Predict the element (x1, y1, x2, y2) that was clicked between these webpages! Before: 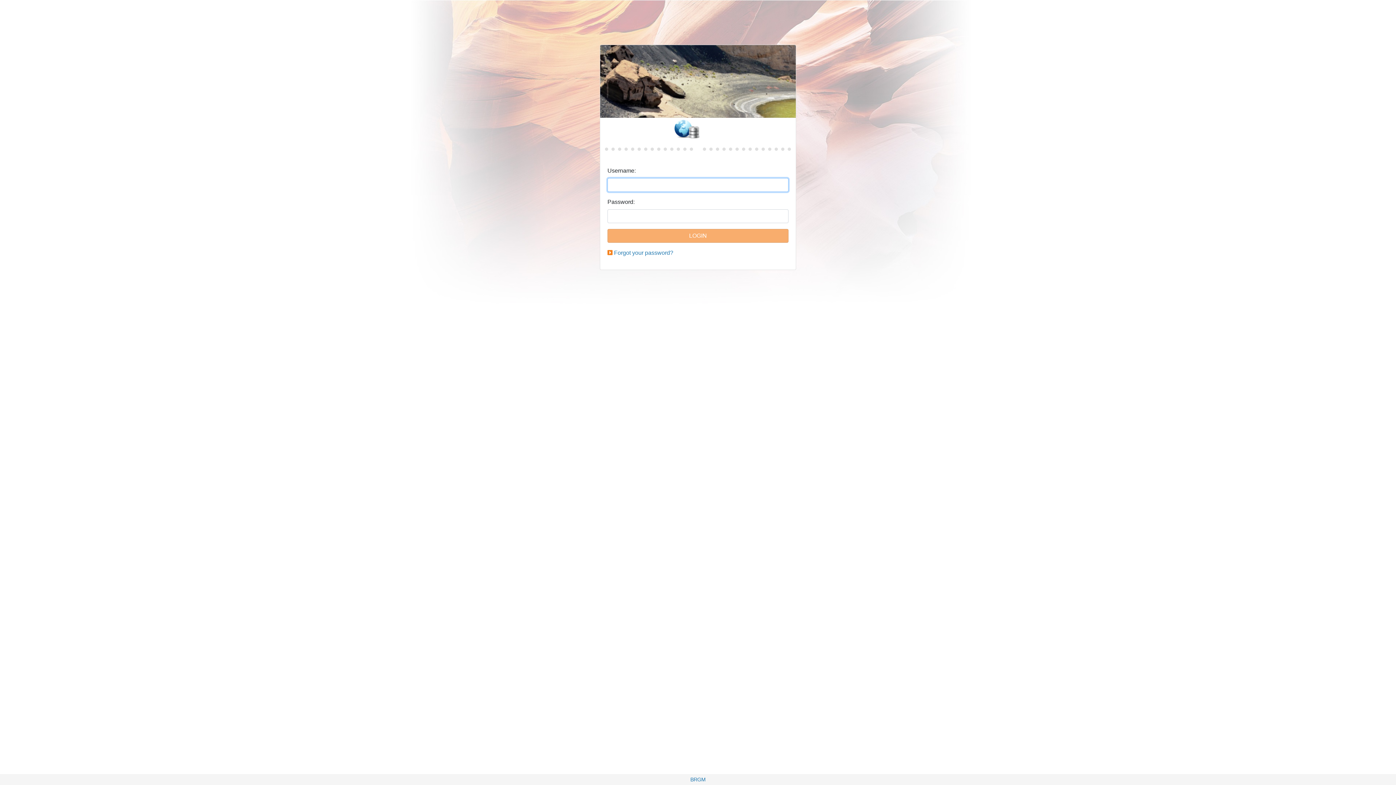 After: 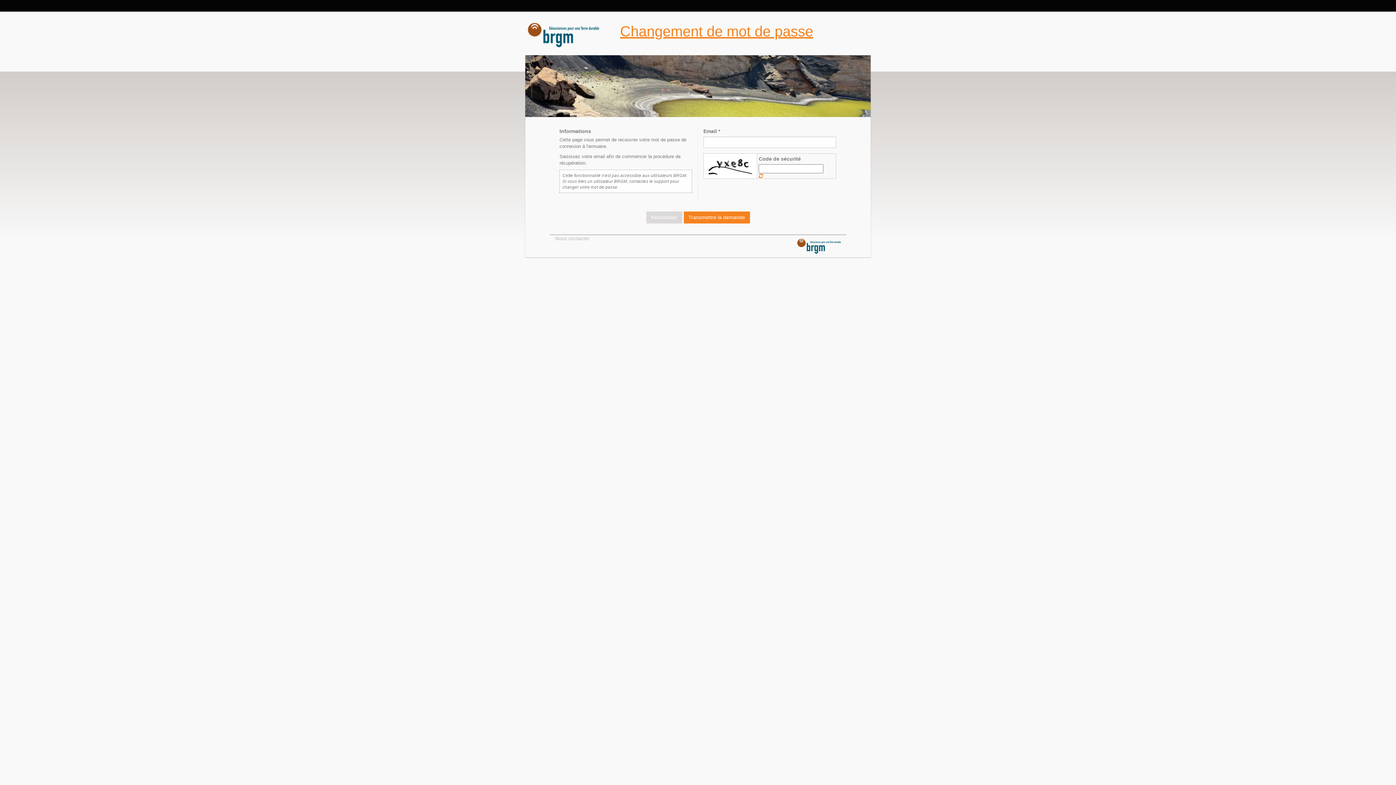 Action: bbox: (614, 249, 673, 256) label: Forgot your password?